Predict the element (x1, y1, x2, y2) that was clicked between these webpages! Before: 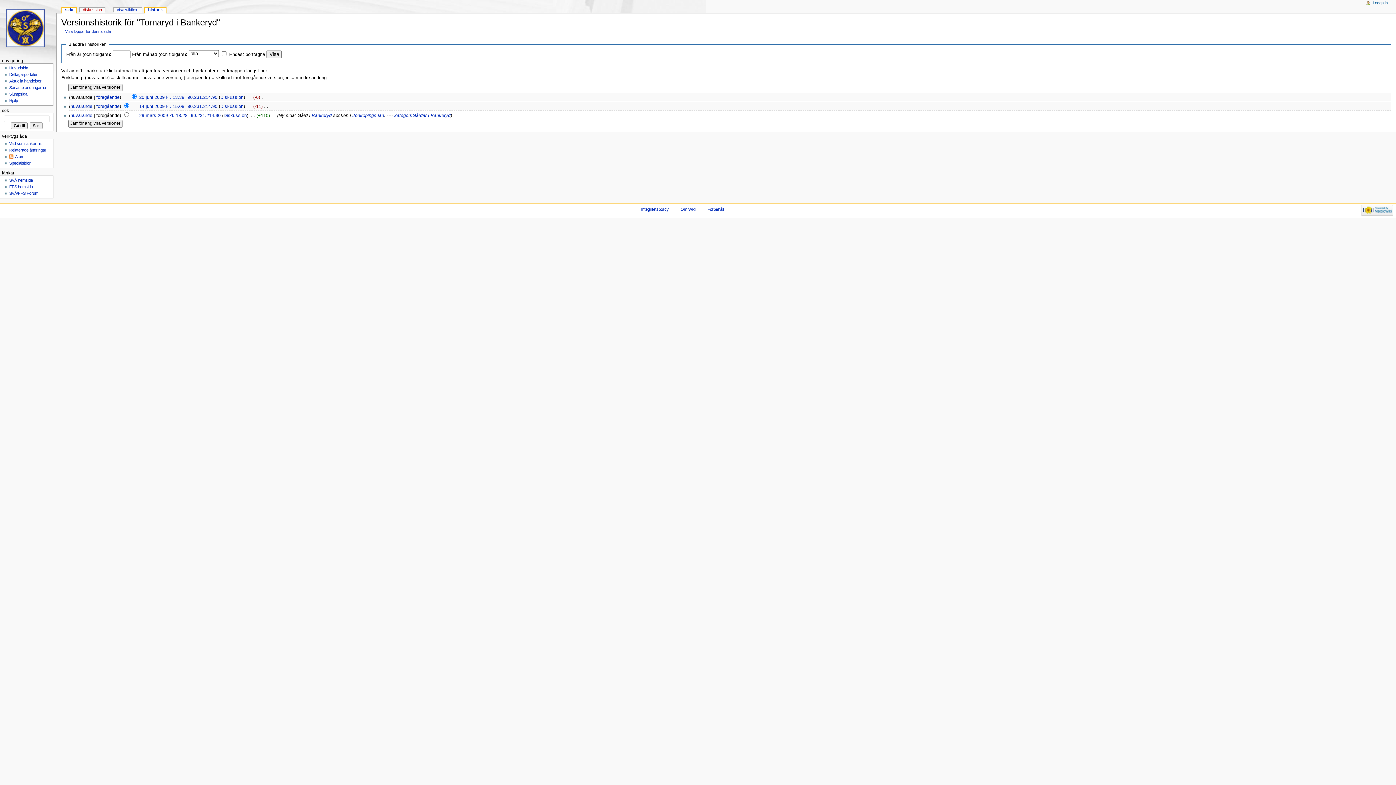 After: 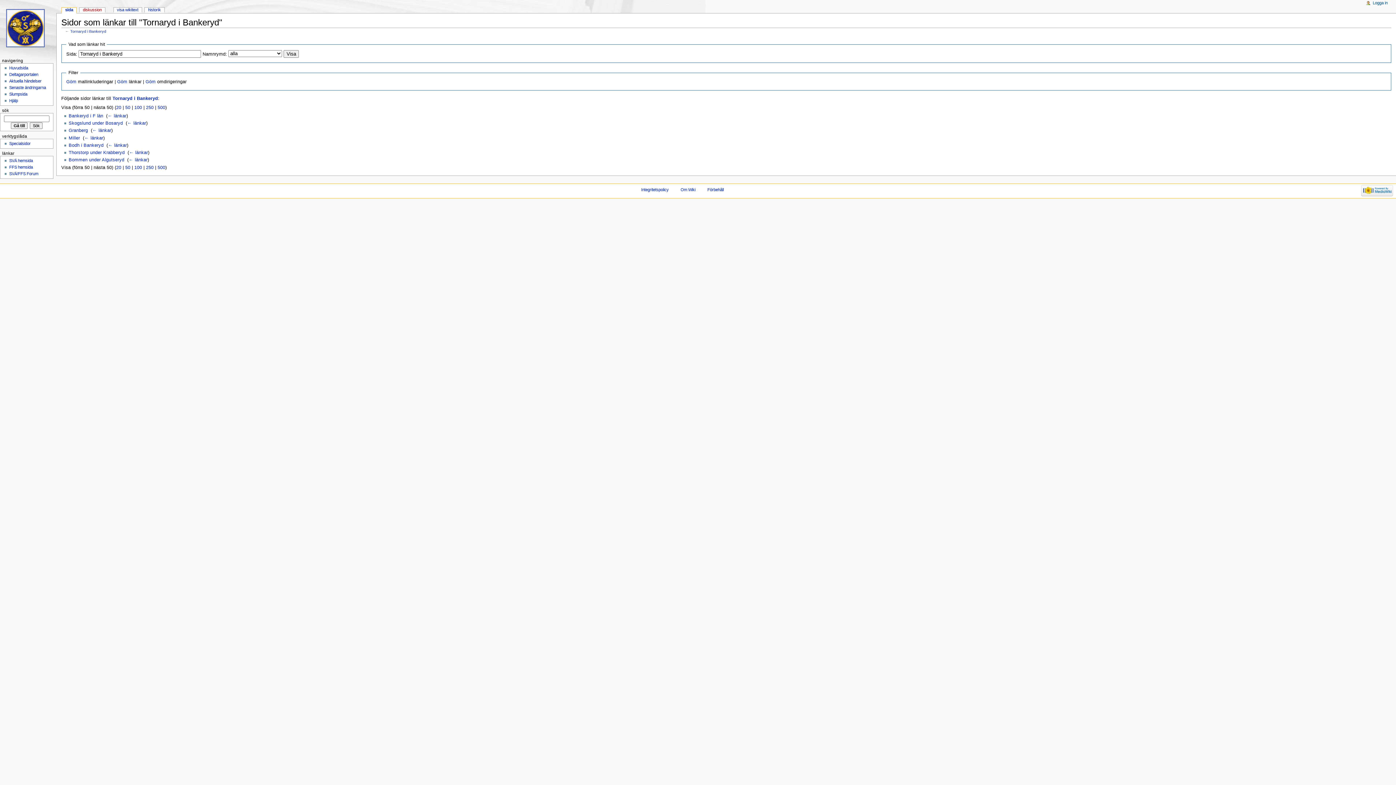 Action: bbox: (9, 141, 41, 145) label: Vad som länkar hit